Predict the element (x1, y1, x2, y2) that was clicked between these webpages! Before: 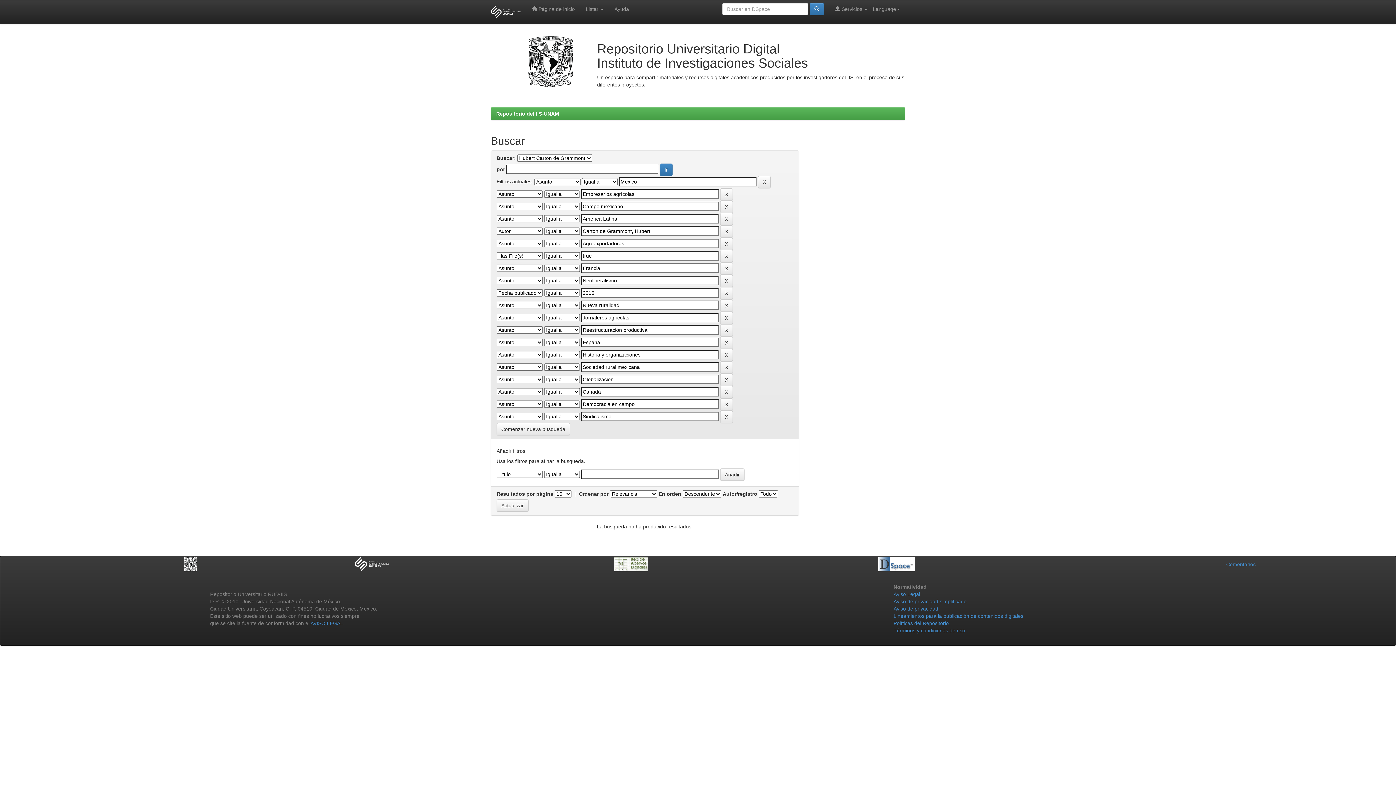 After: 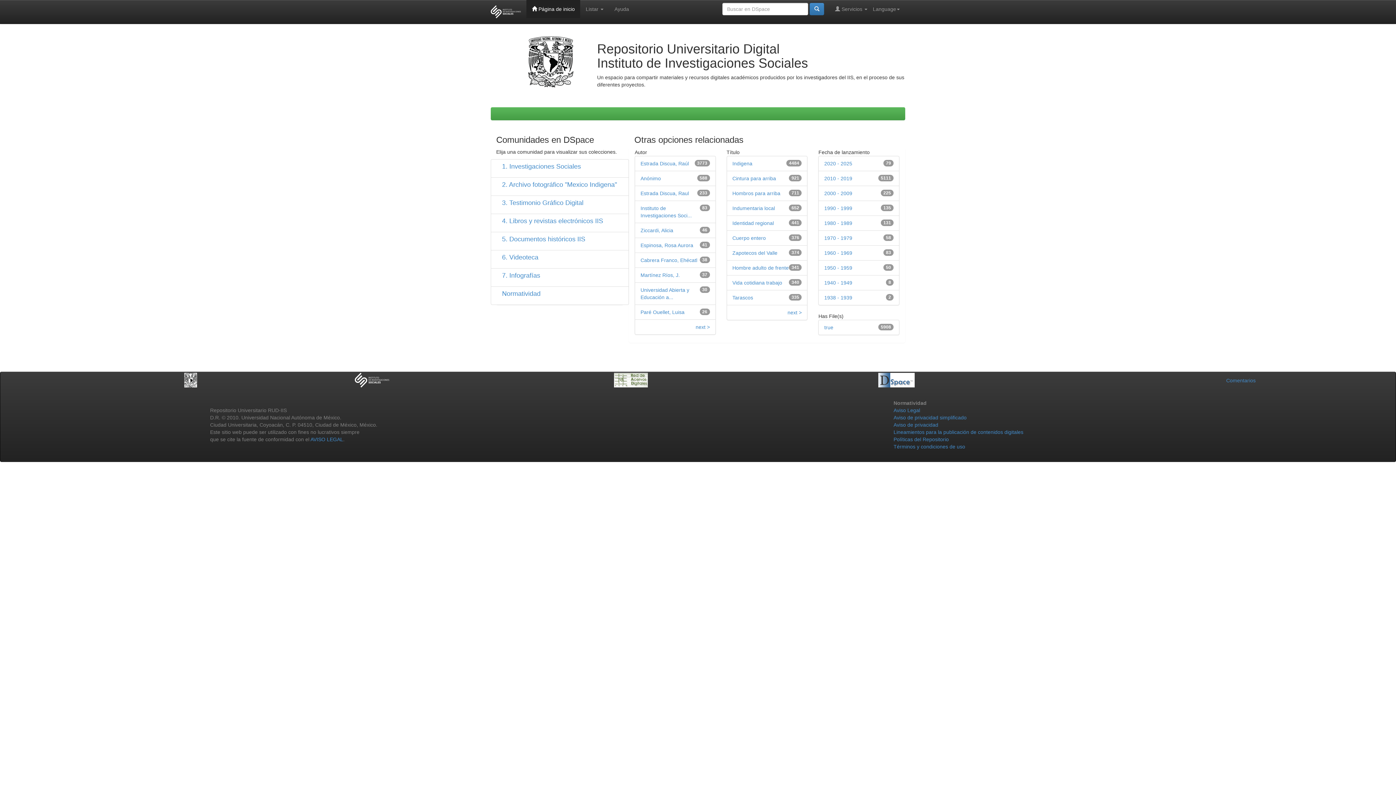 Action: label: Repositorio del IIS-UNAM bbox: (496, 110, 559, 116)